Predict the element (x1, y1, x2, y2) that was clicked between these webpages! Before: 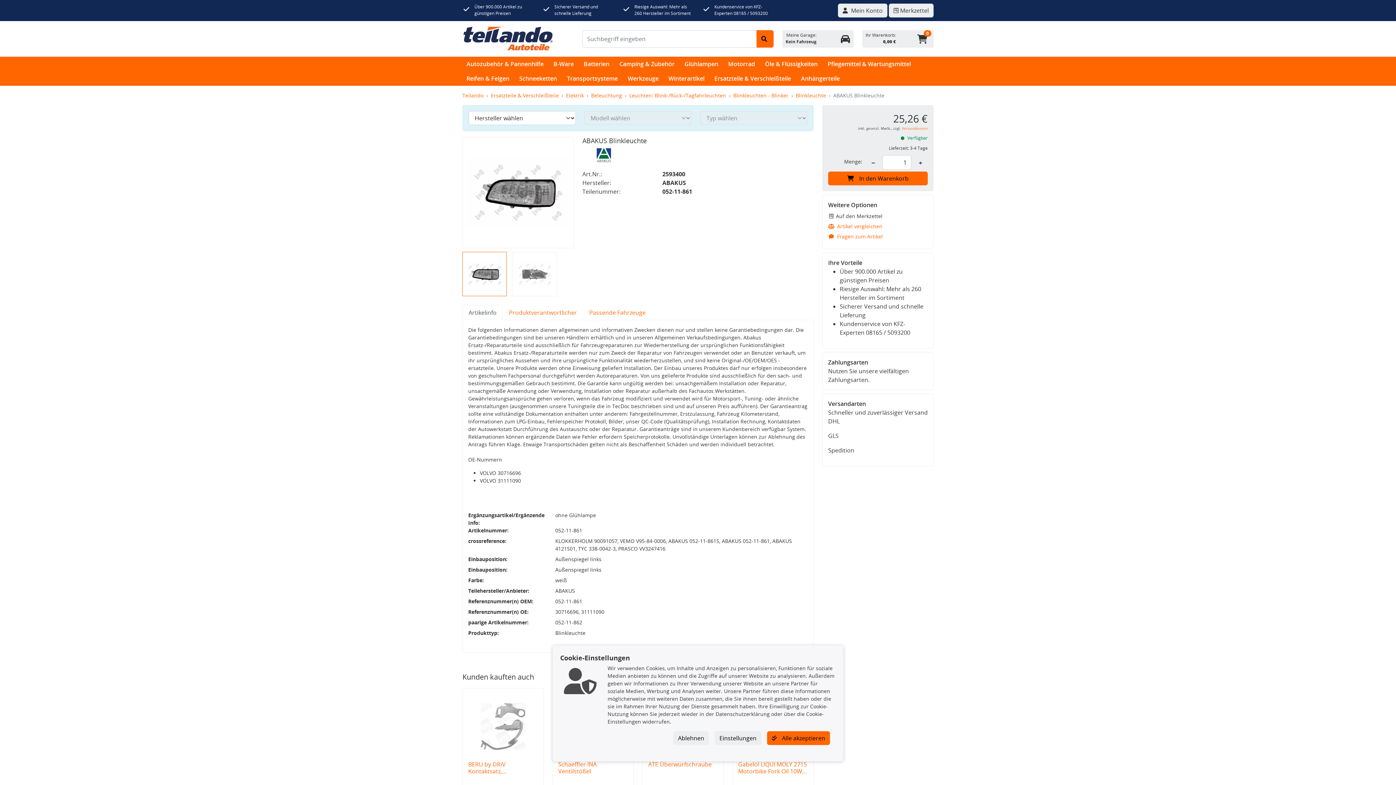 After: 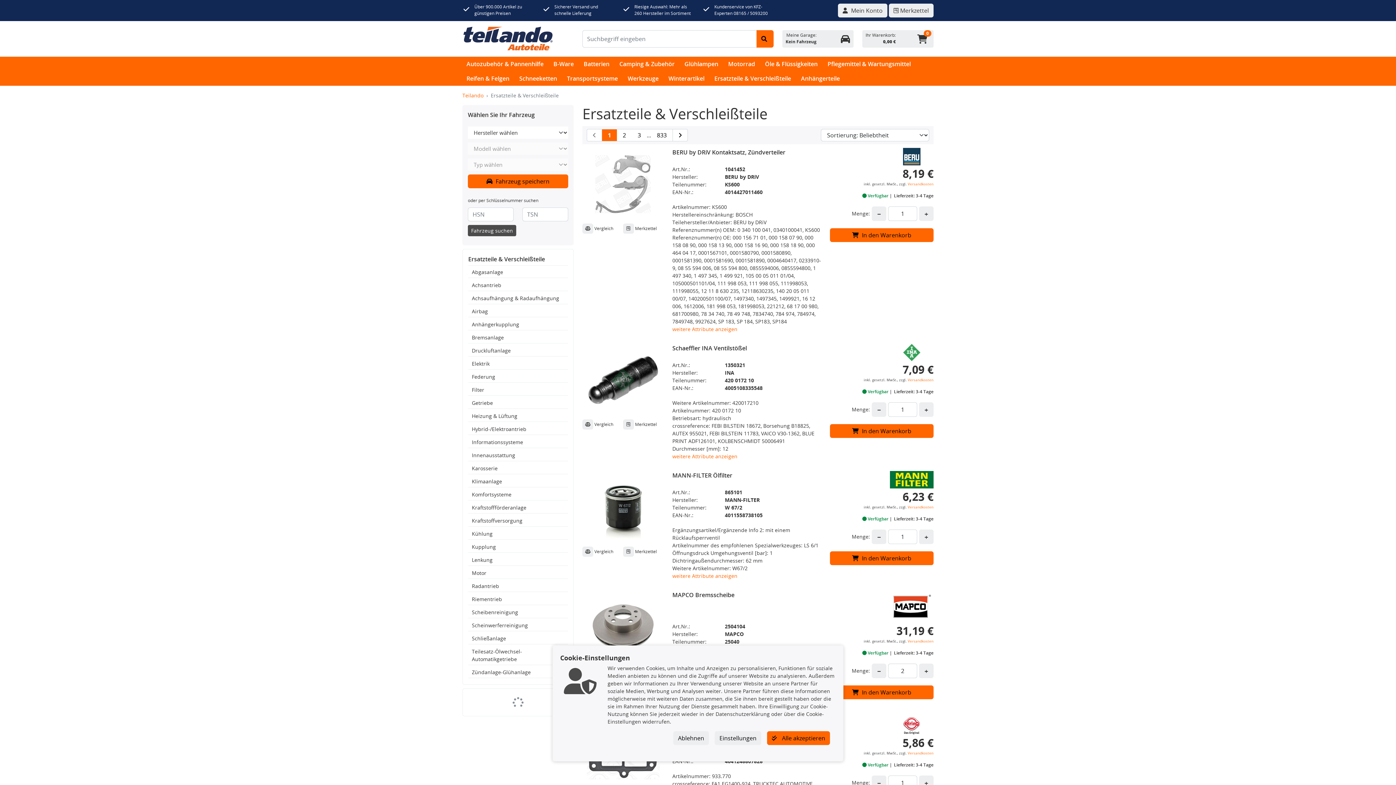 Action: label: Ersatzteile & Verschleißteile bbox: (710, 71, 795, 85)